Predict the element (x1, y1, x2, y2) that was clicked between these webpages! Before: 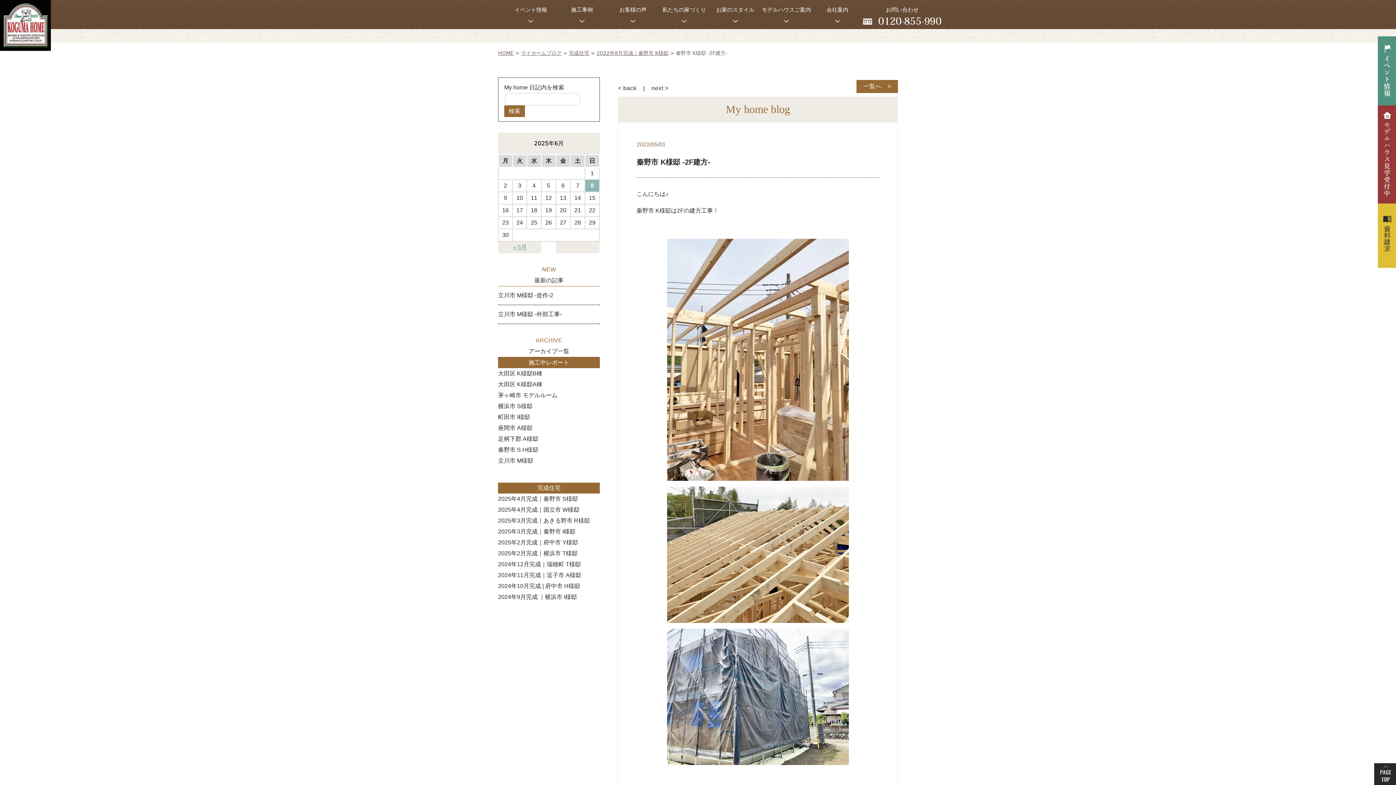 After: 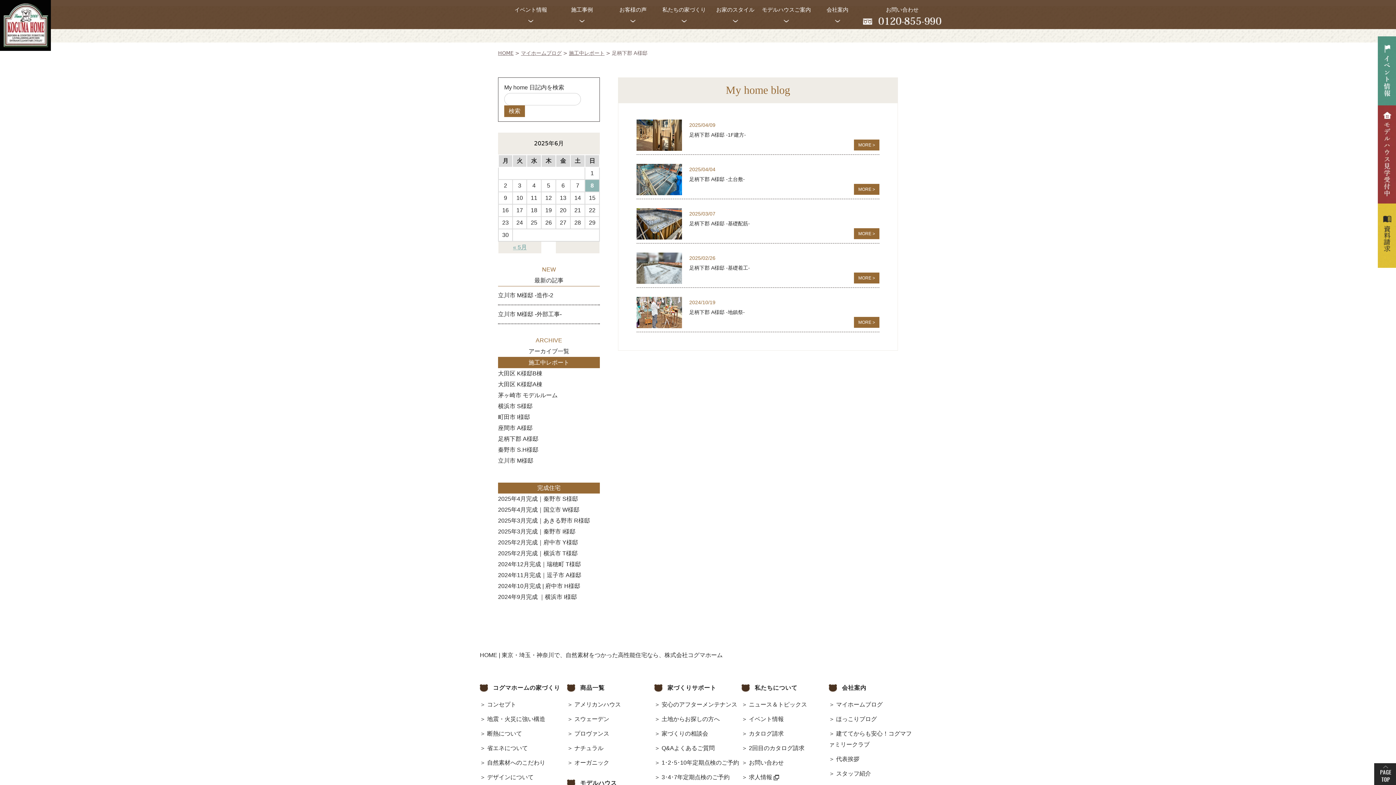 Action: bbox: (498, 435, 538, 442) label: 足柄下郡 A様邸